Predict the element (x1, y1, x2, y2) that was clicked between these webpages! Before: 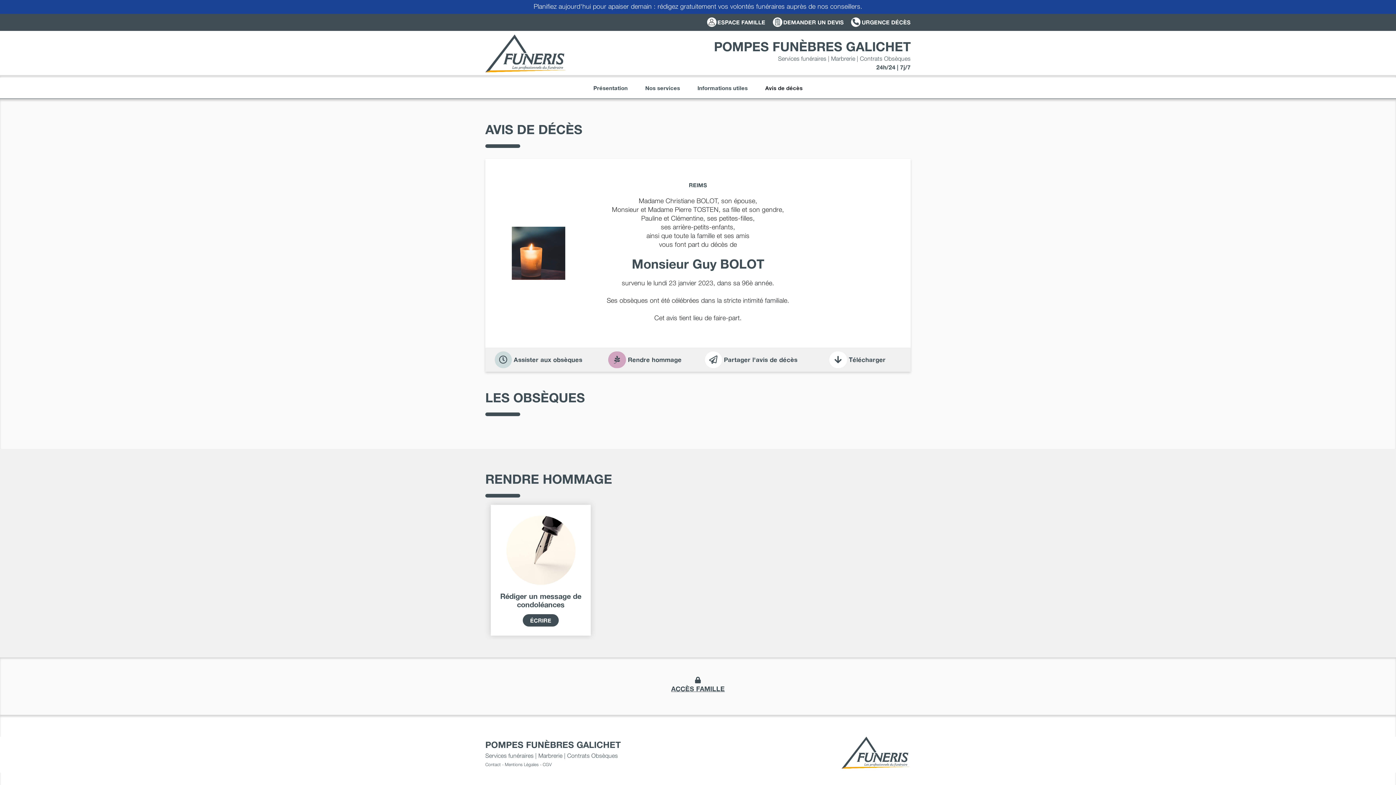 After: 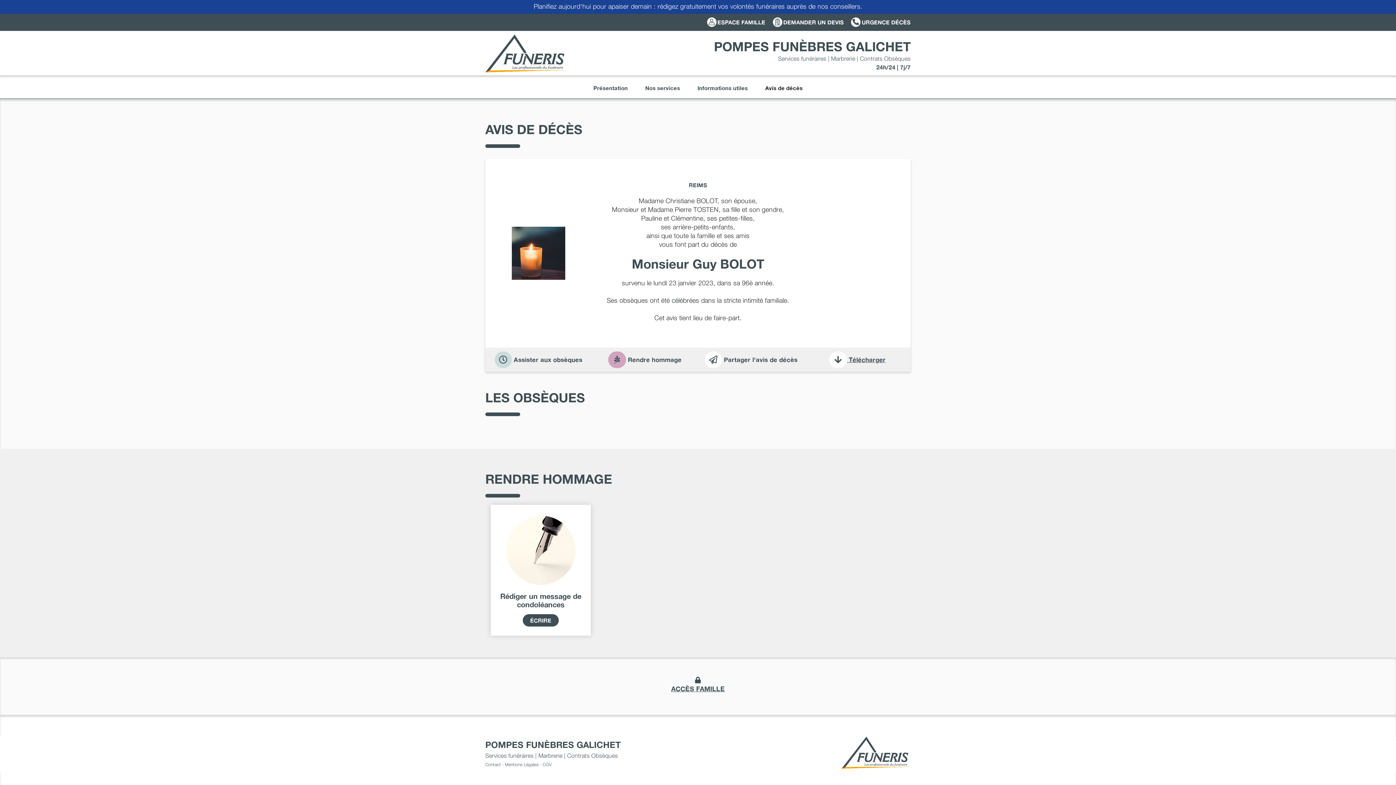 Action: label:  Télécharger bbox: (829, 356, 885, 363)